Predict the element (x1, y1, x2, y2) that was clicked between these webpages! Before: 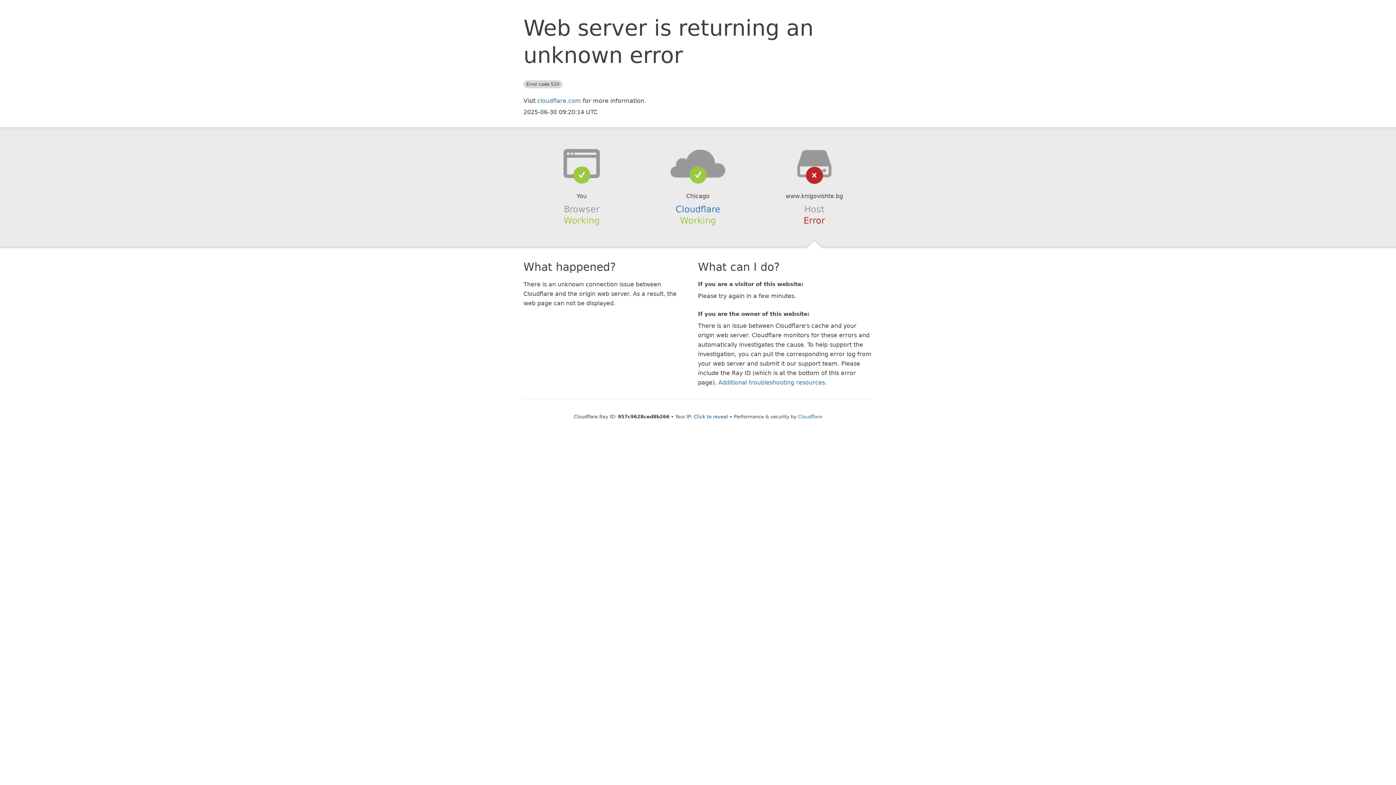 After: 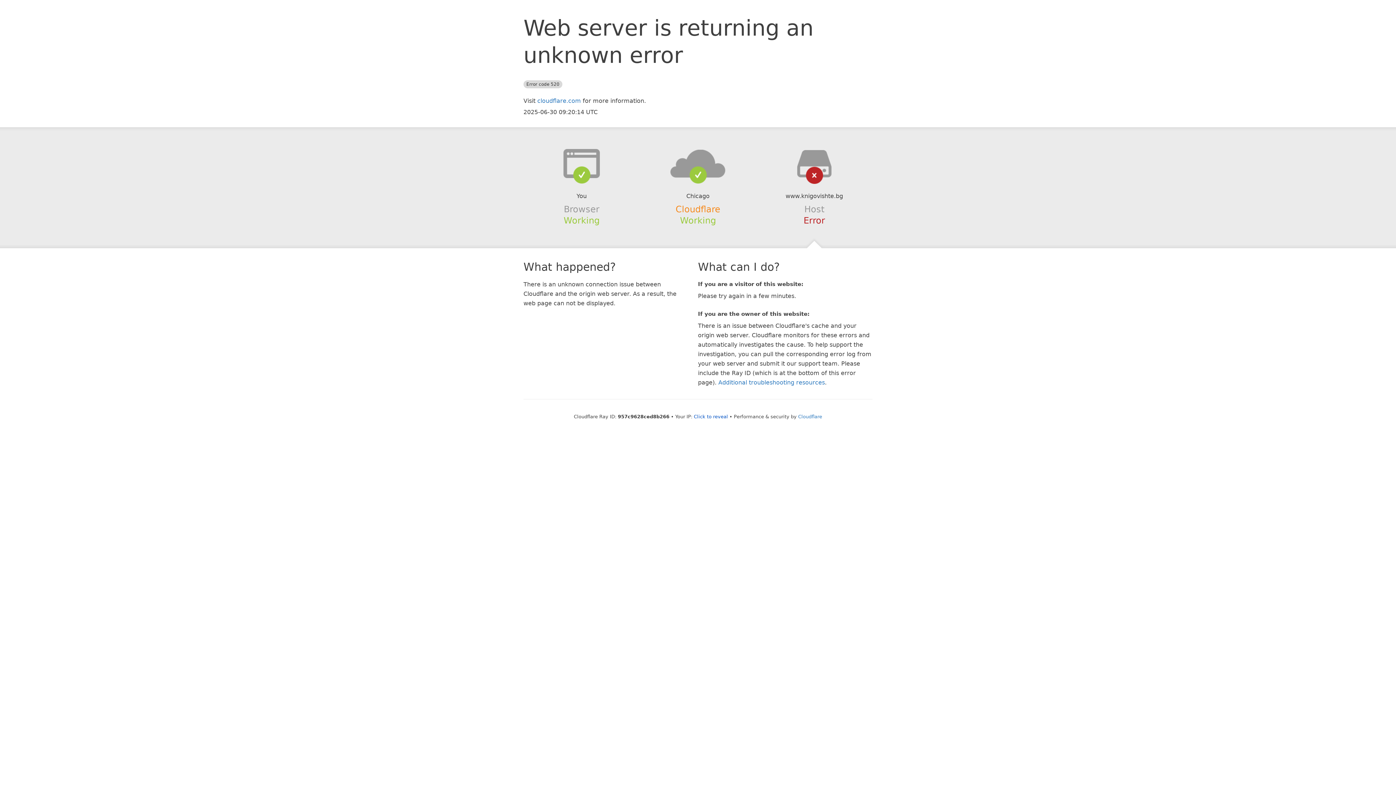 Action: bbox: (675, 204, 720, 214) label: Cloudflare